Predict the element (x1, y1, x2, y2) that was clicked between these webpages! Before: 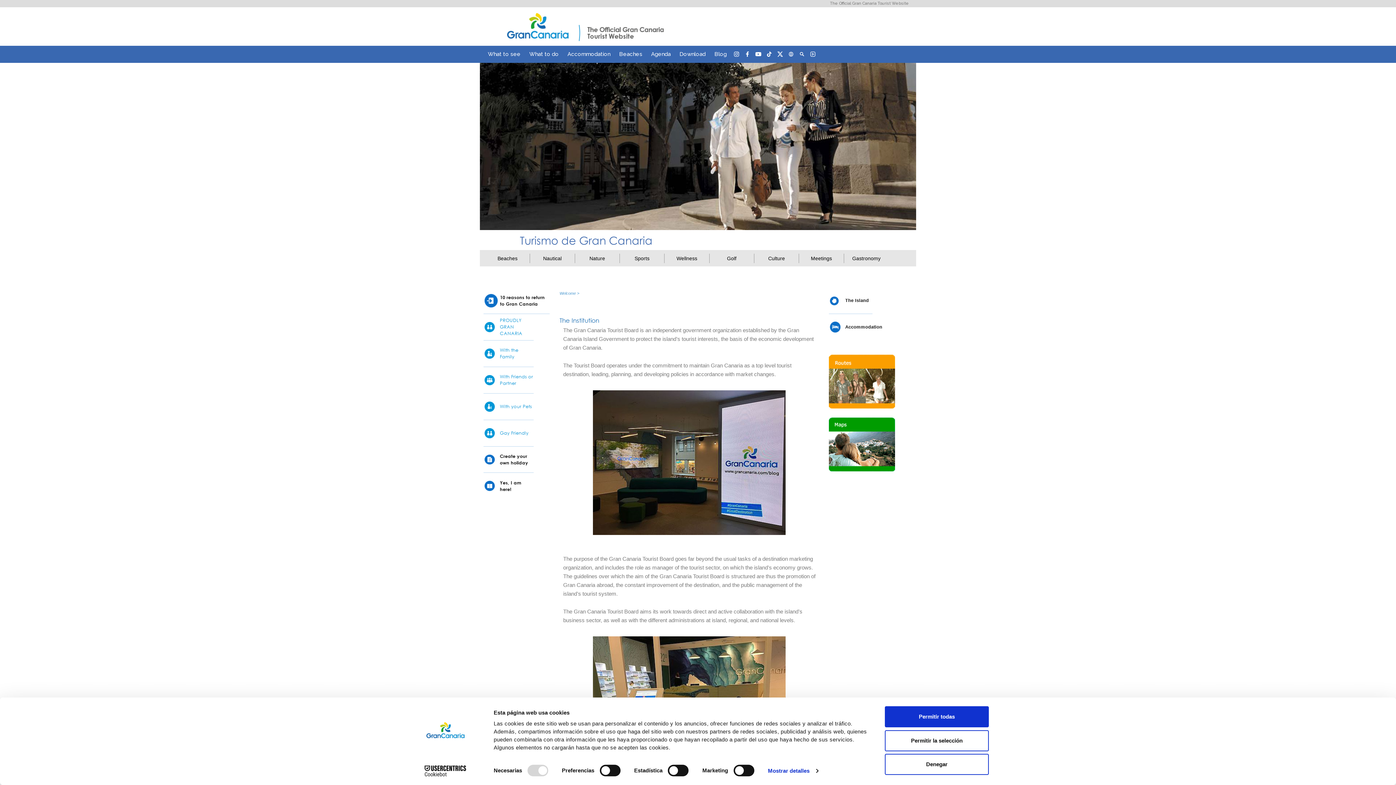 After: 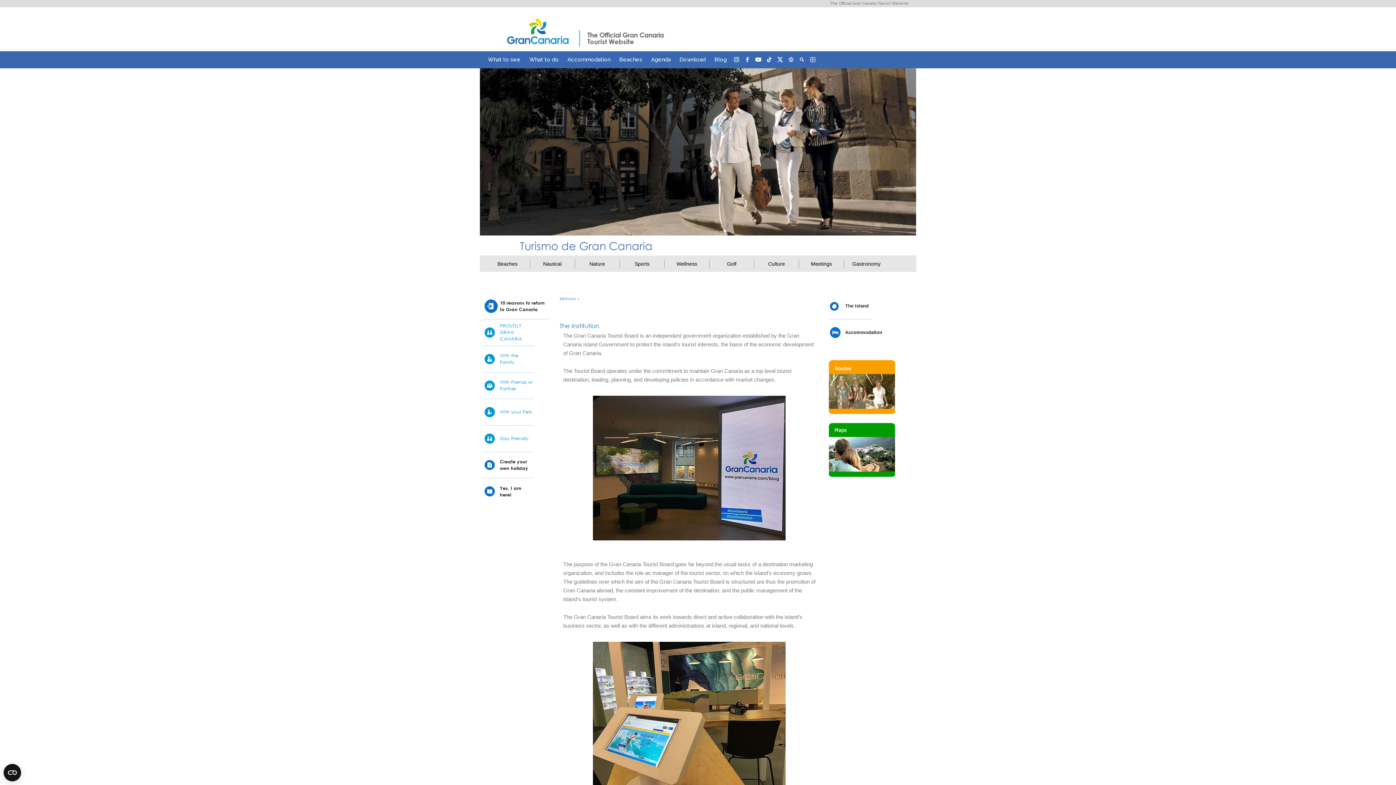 Action: bbox: (885, 706, 989, 727) label: Permitir todas